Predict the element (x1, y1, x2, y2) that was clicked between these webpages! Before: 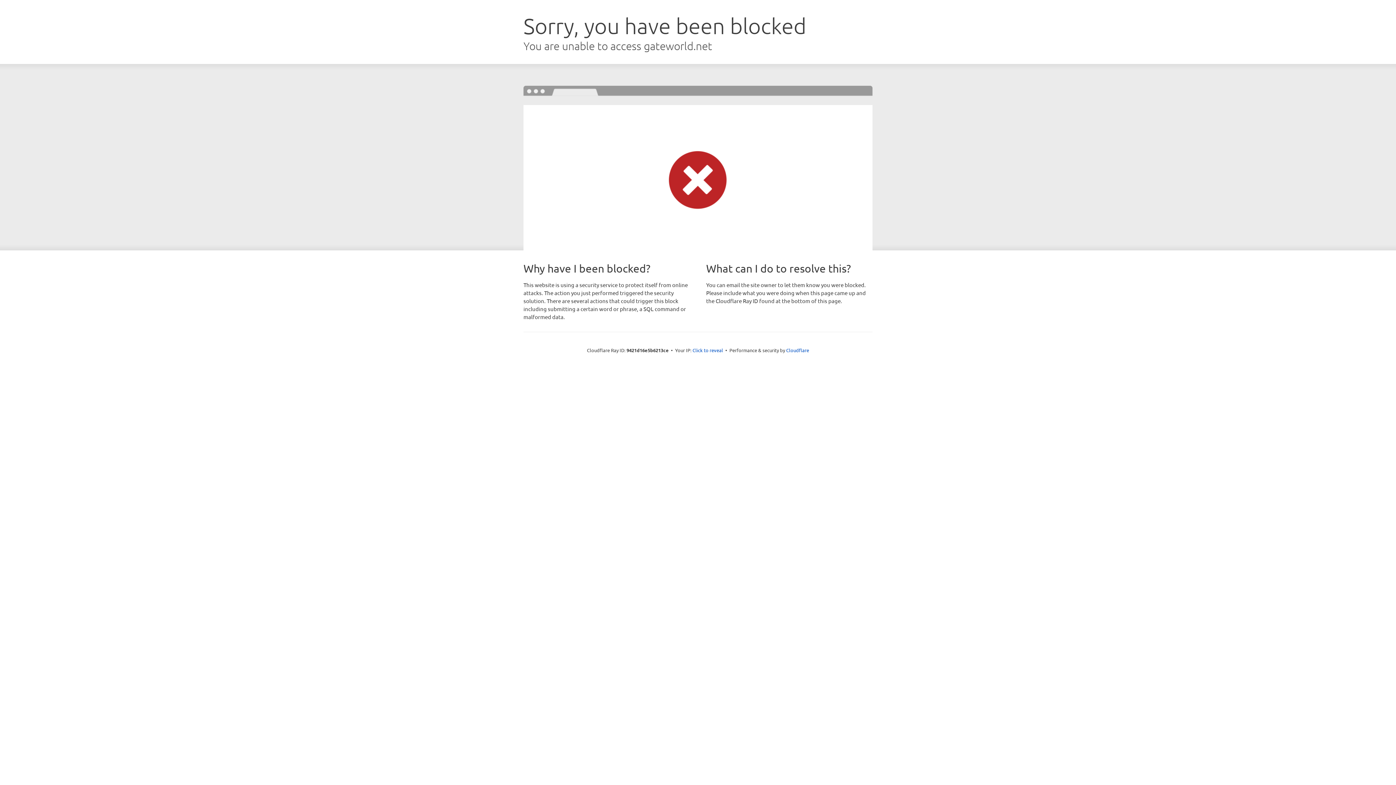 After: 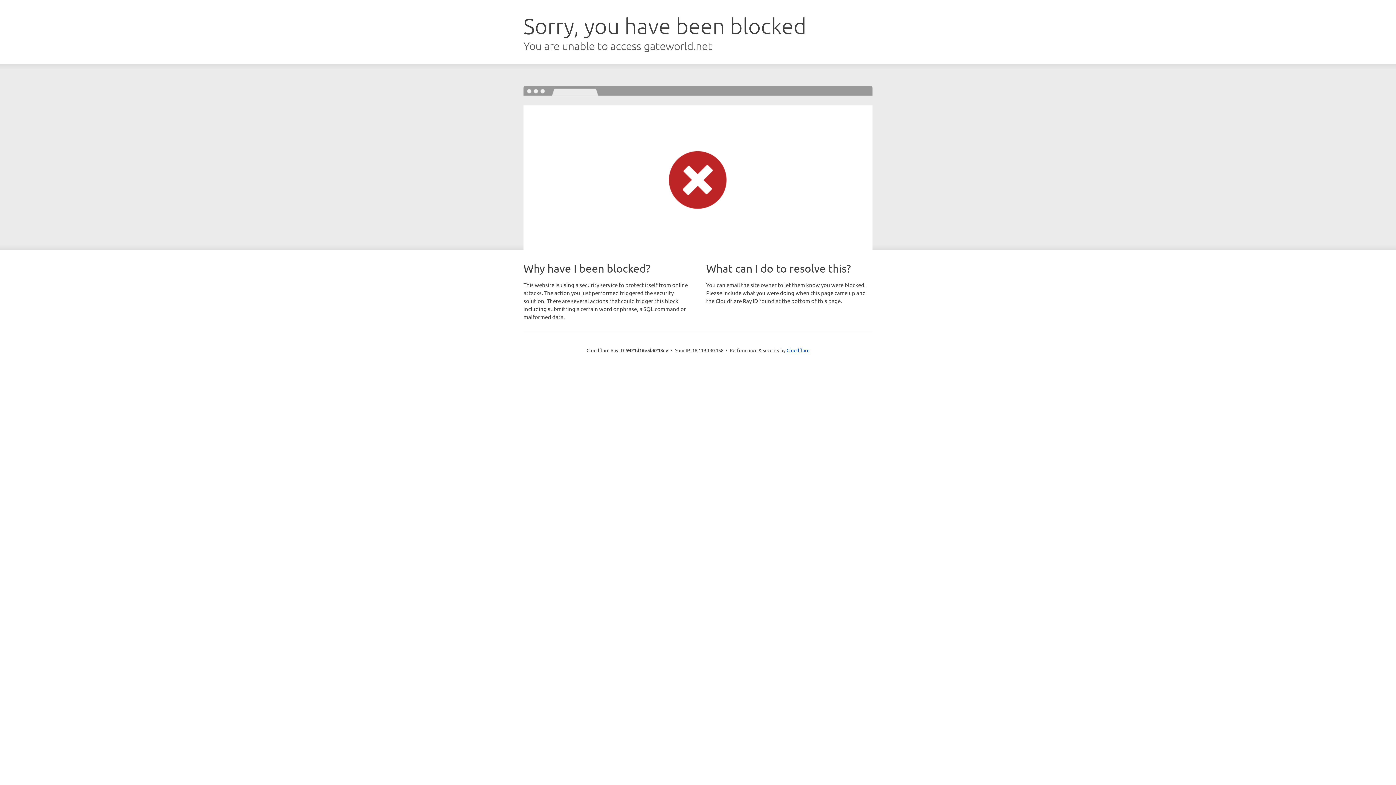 Action: label: Click to reveal bbox: (692, 346, 723, 353)